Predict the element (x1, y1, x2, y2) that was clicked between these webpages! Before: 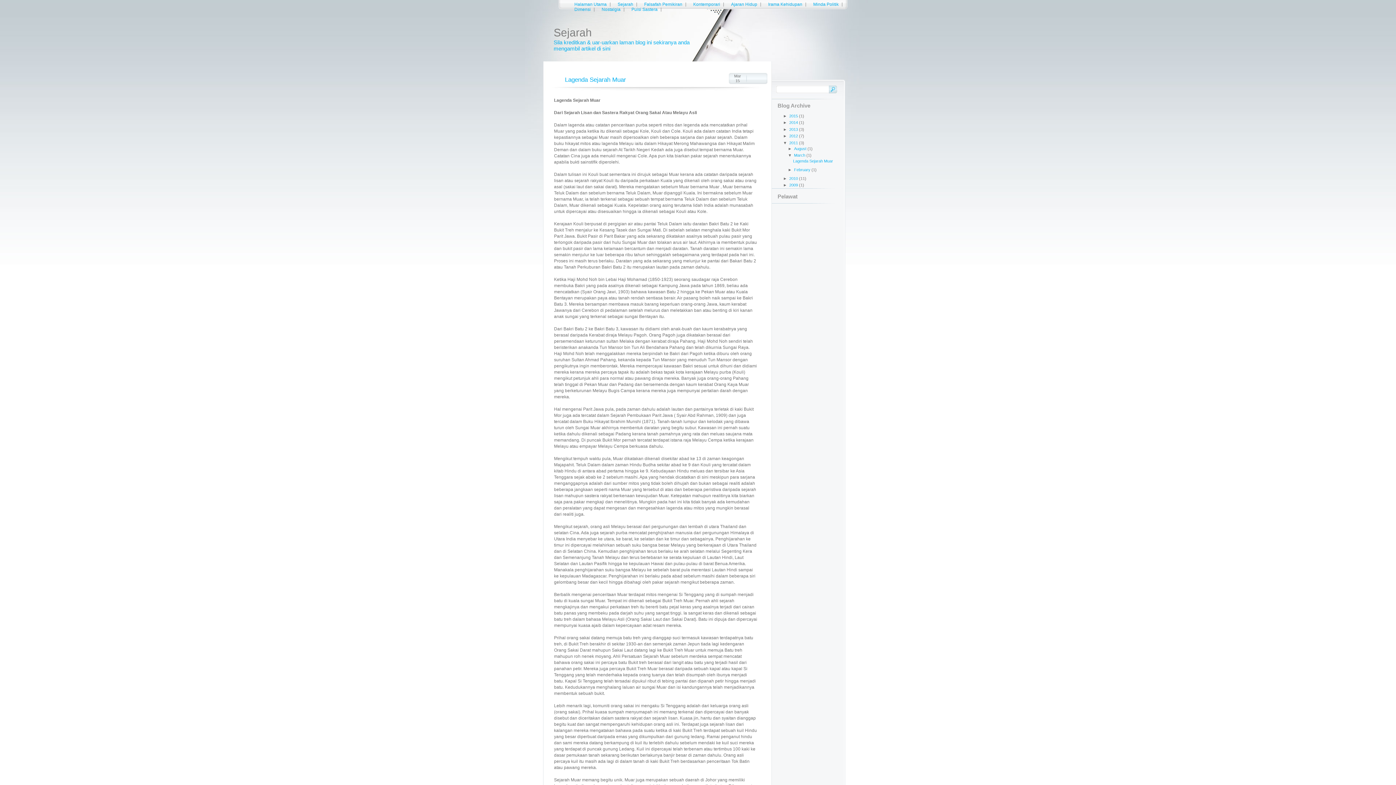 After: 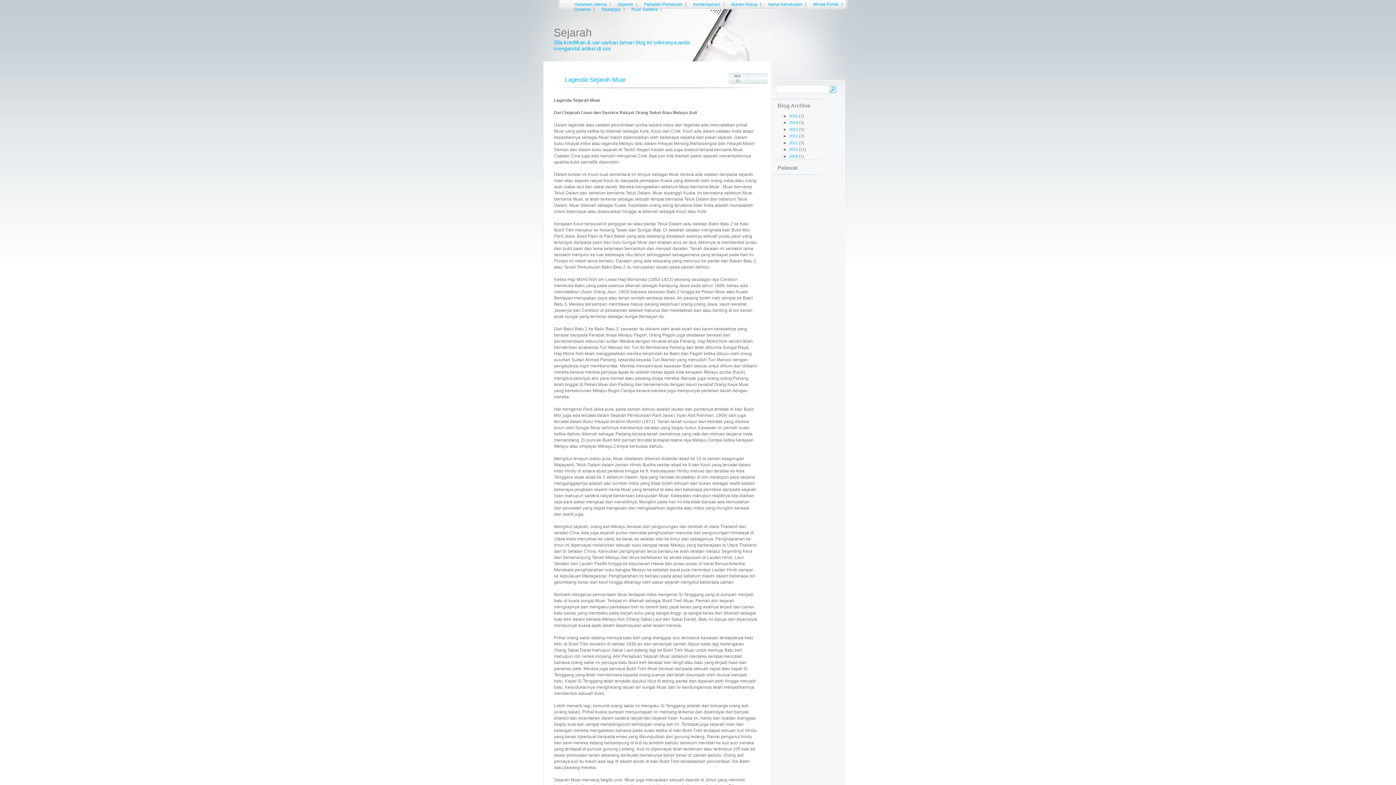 Action: bbox: (783, 140, 789, 145) label: ▼  